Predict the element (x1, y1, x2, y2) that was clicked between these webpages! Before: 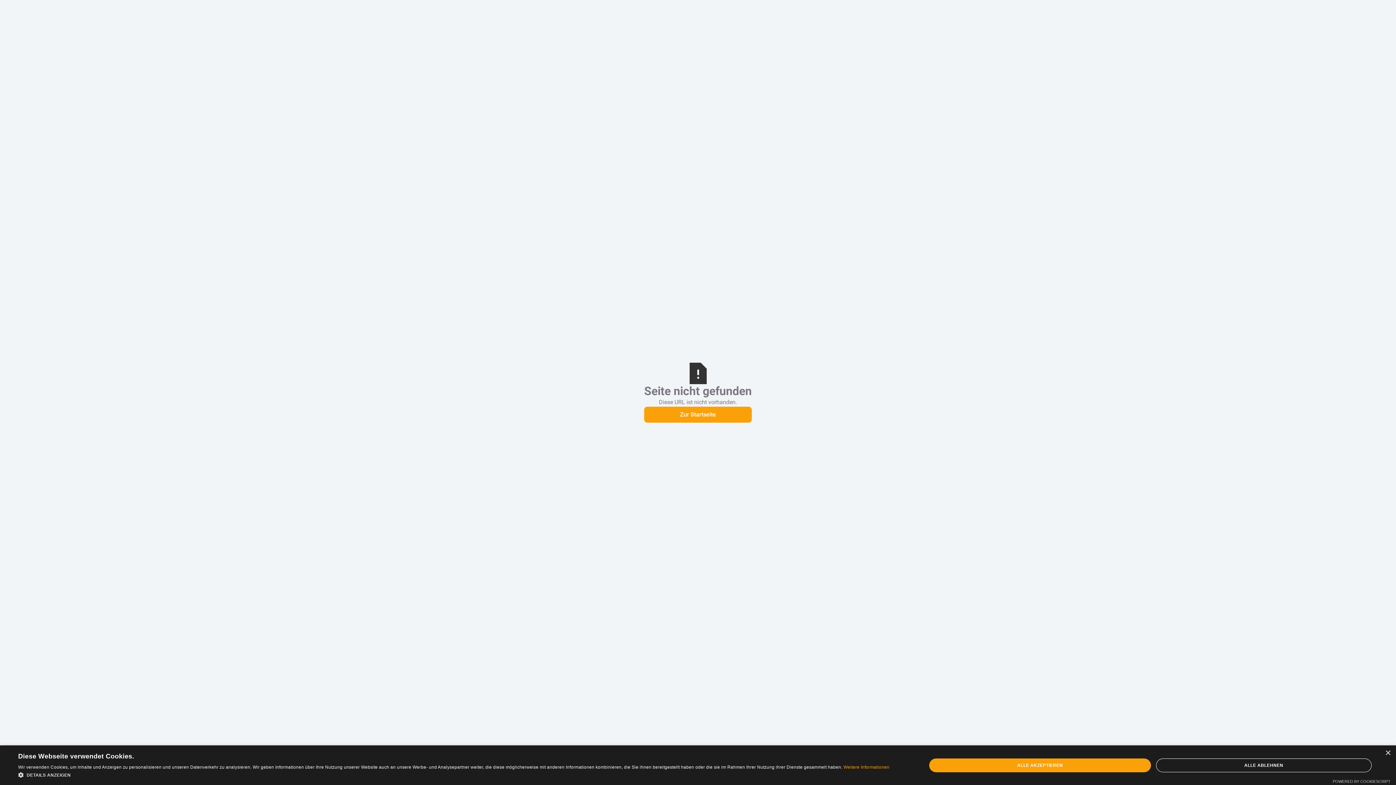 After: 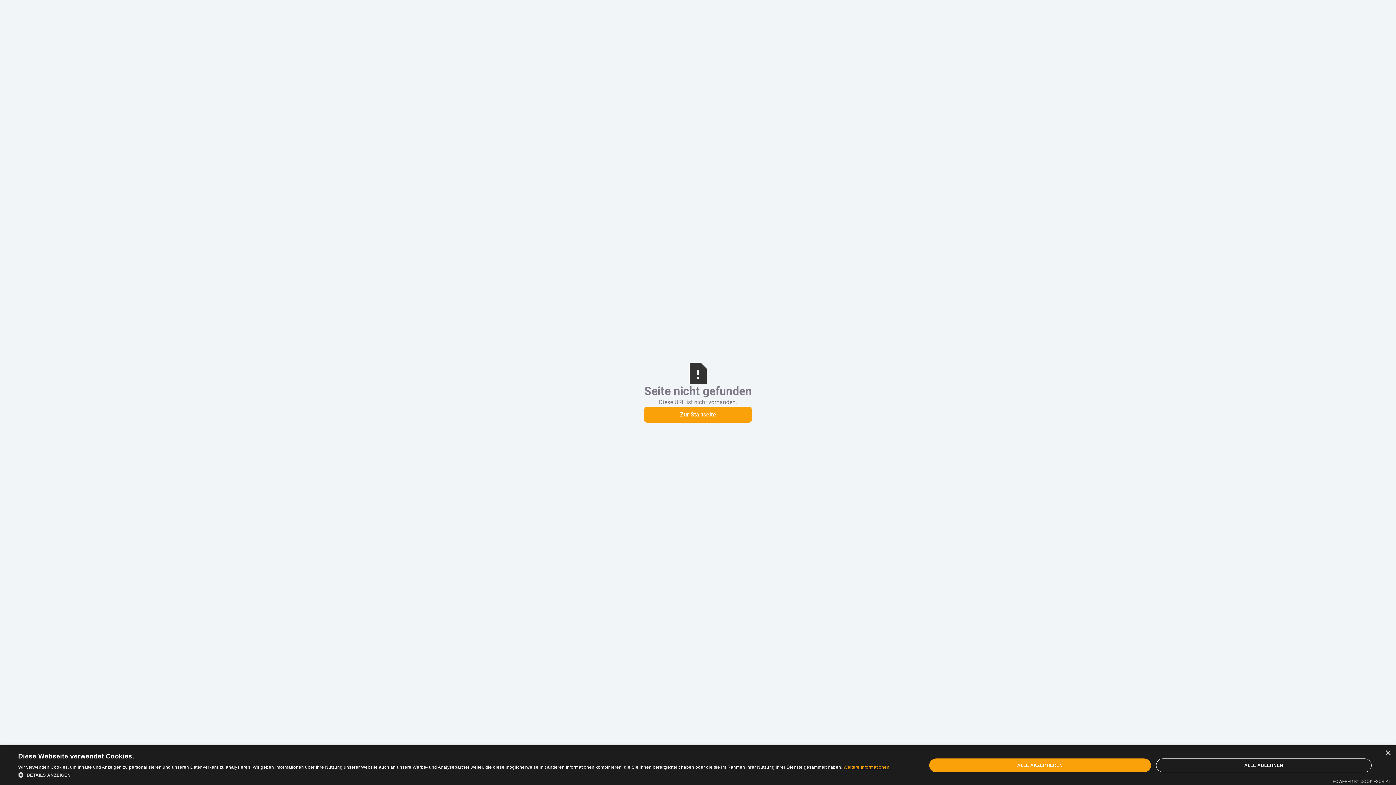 Action: label: Weitere Informationen, opens a new window bbox: (843, 765, 889, 770)